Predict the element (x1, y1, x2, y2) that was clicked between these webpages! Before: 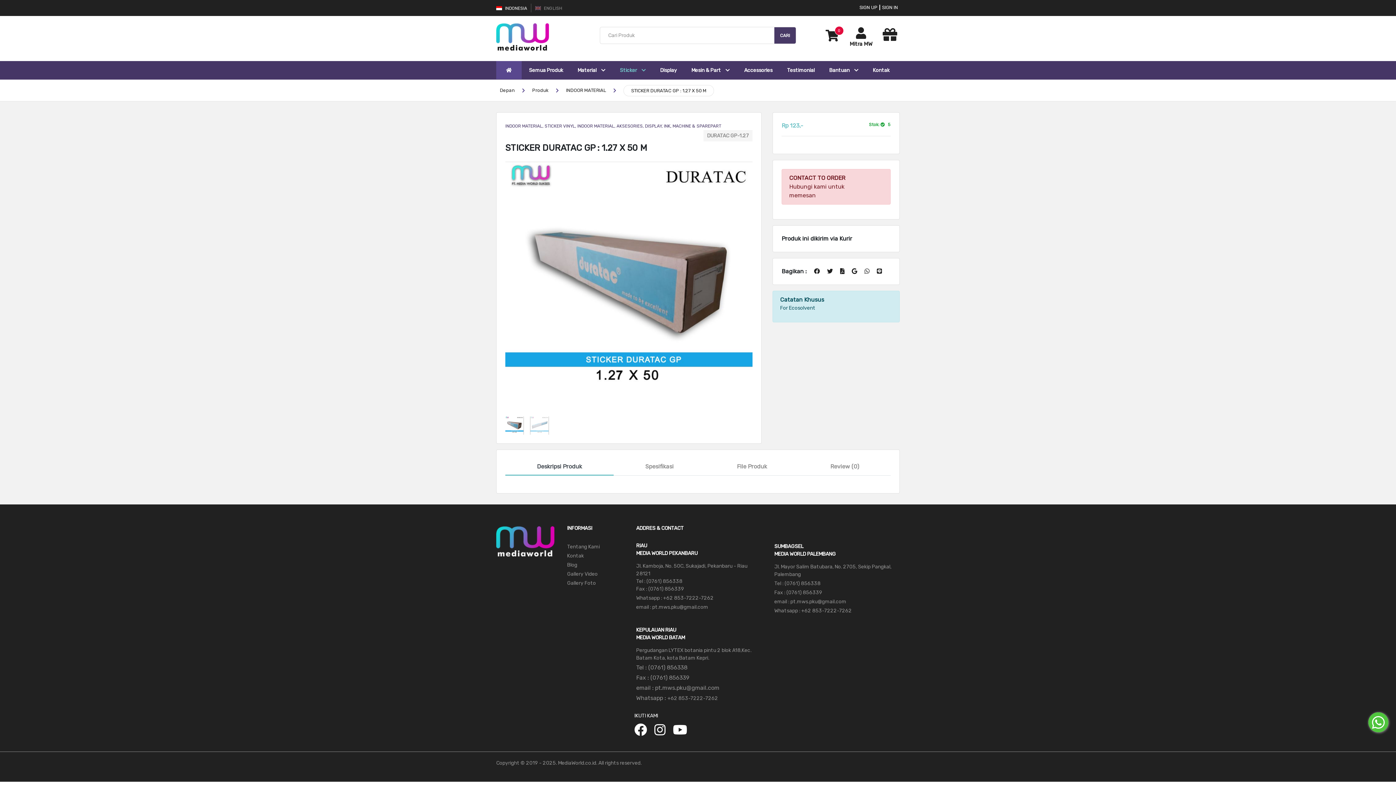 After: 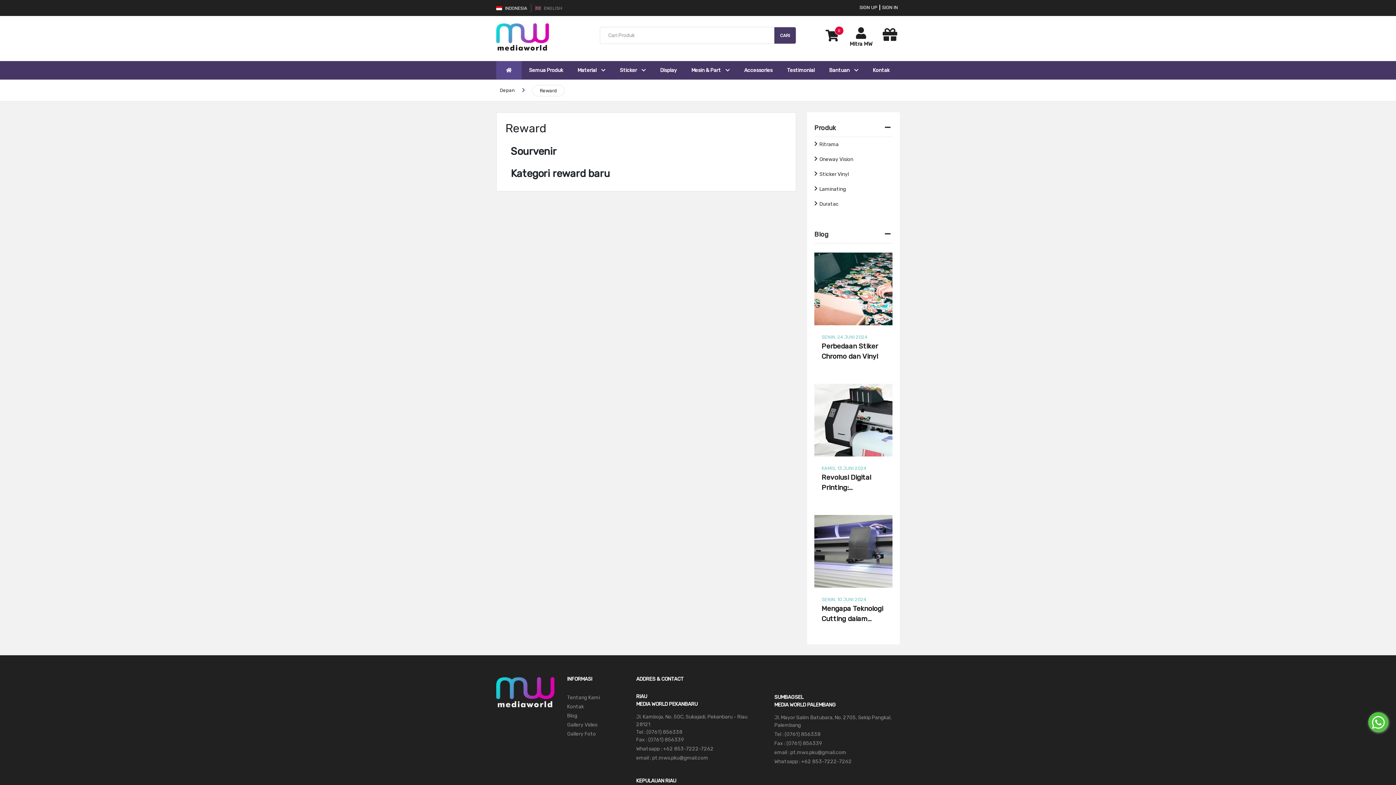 Action: bbox: (884, 23, 901, 42)